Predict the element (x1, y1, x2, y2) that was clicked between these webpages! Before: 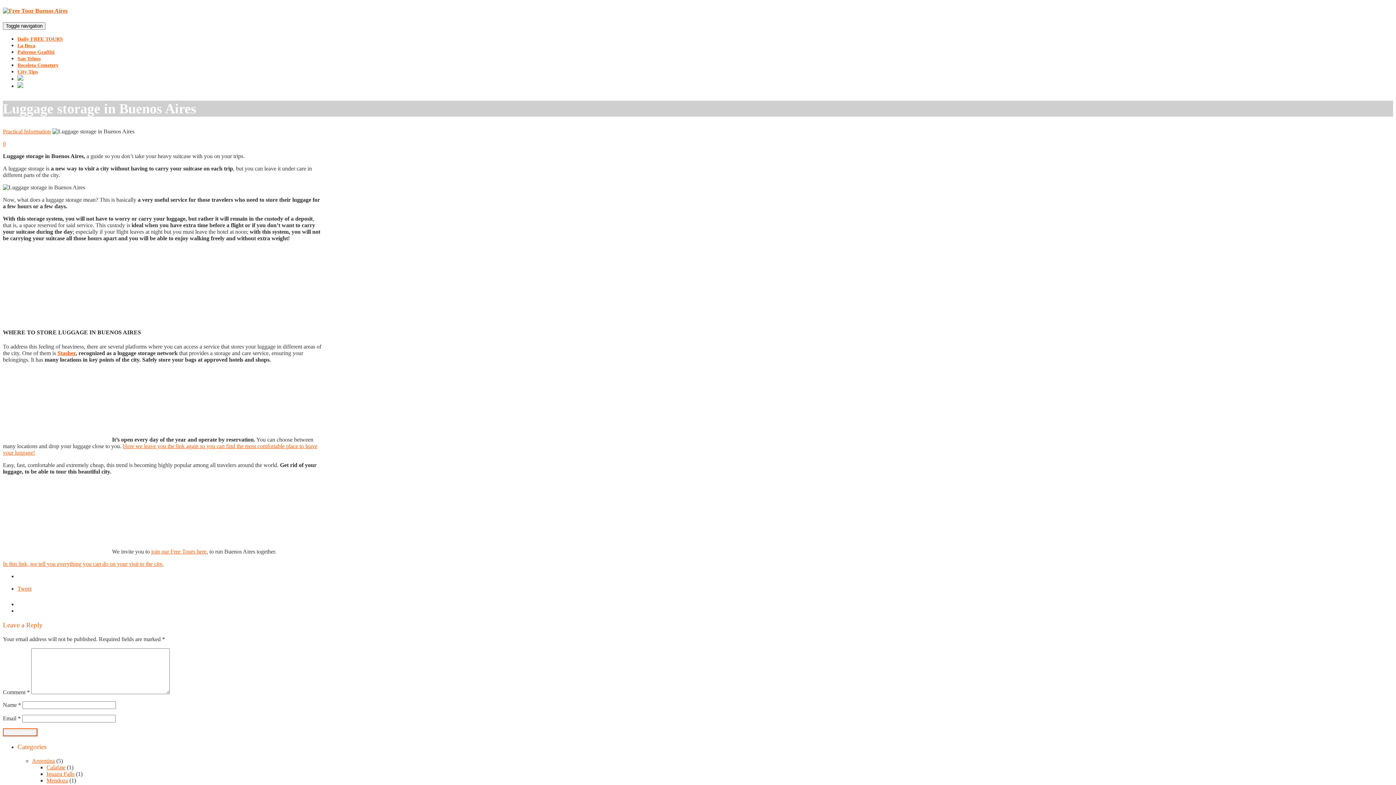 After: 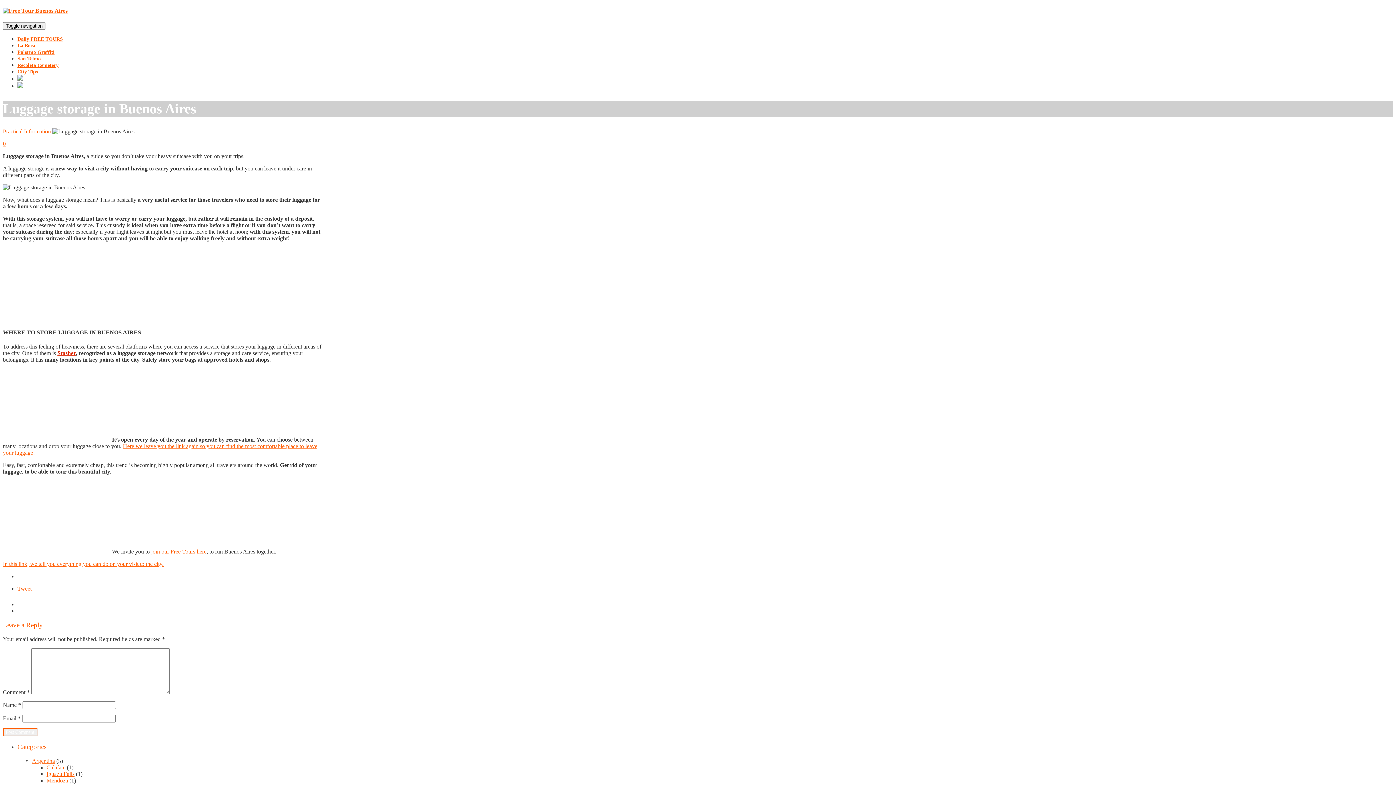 Action: bbox: (57, 350, 75, 356) label: Stasher